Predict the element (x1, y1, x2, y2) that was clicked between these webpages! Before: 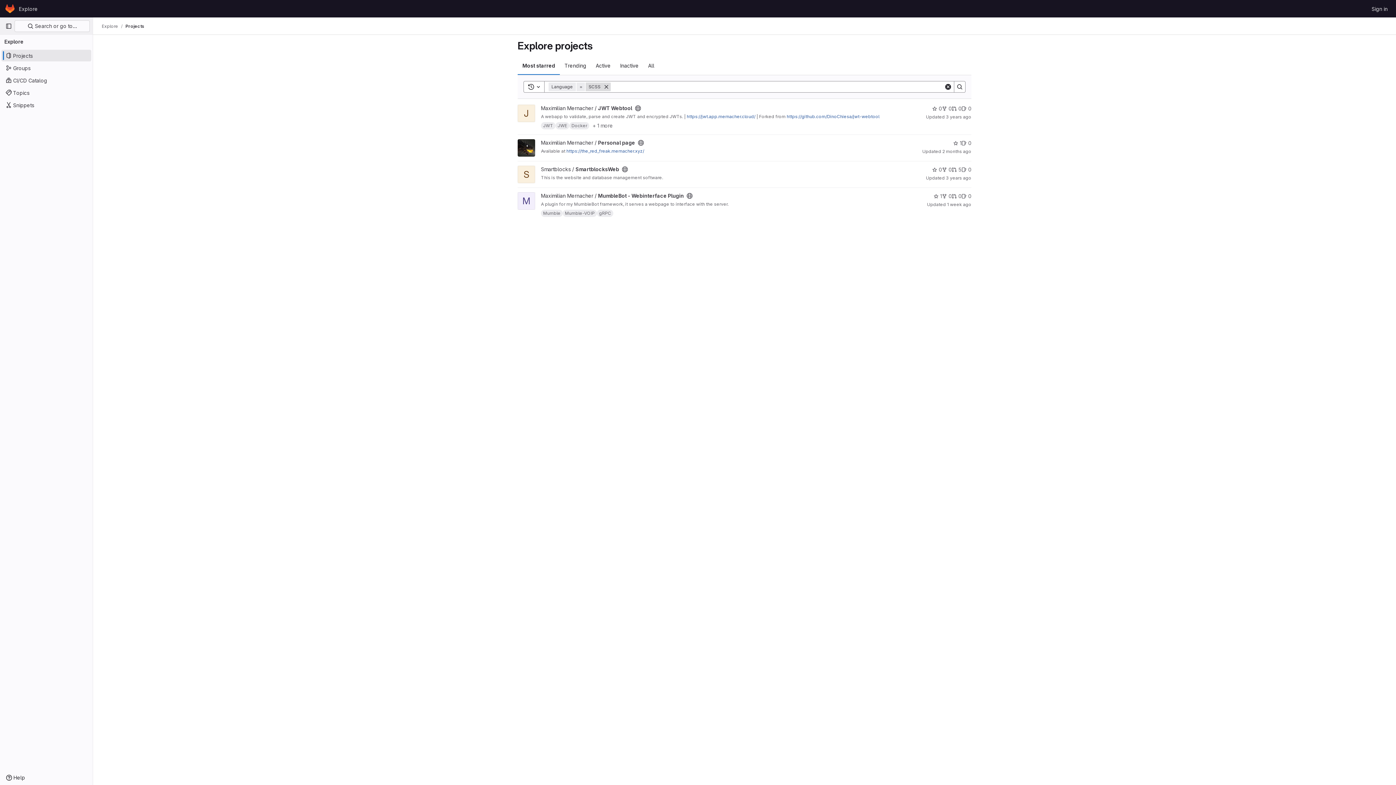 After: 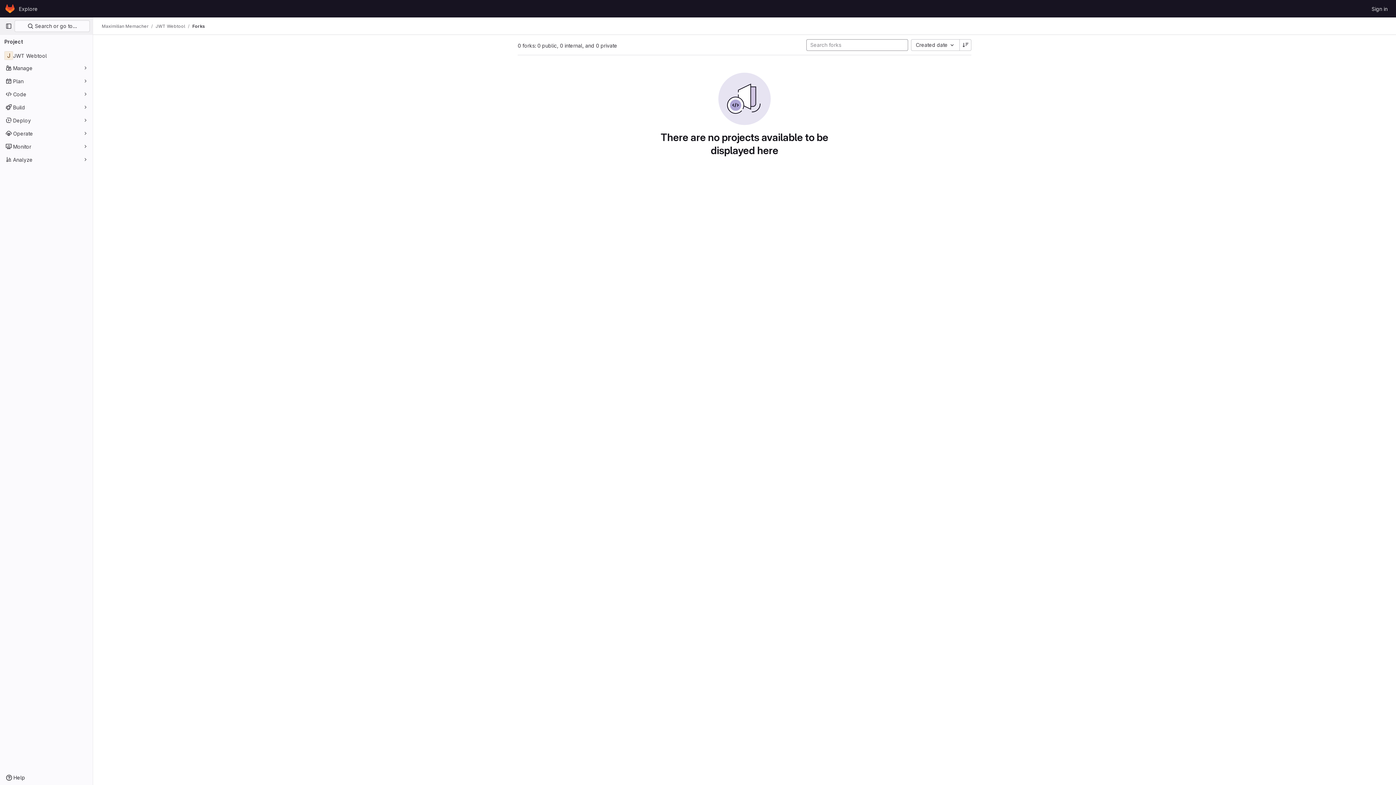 Action: label: JWT Webtool has 0 forks bbox: (942, 104, 952, 112)